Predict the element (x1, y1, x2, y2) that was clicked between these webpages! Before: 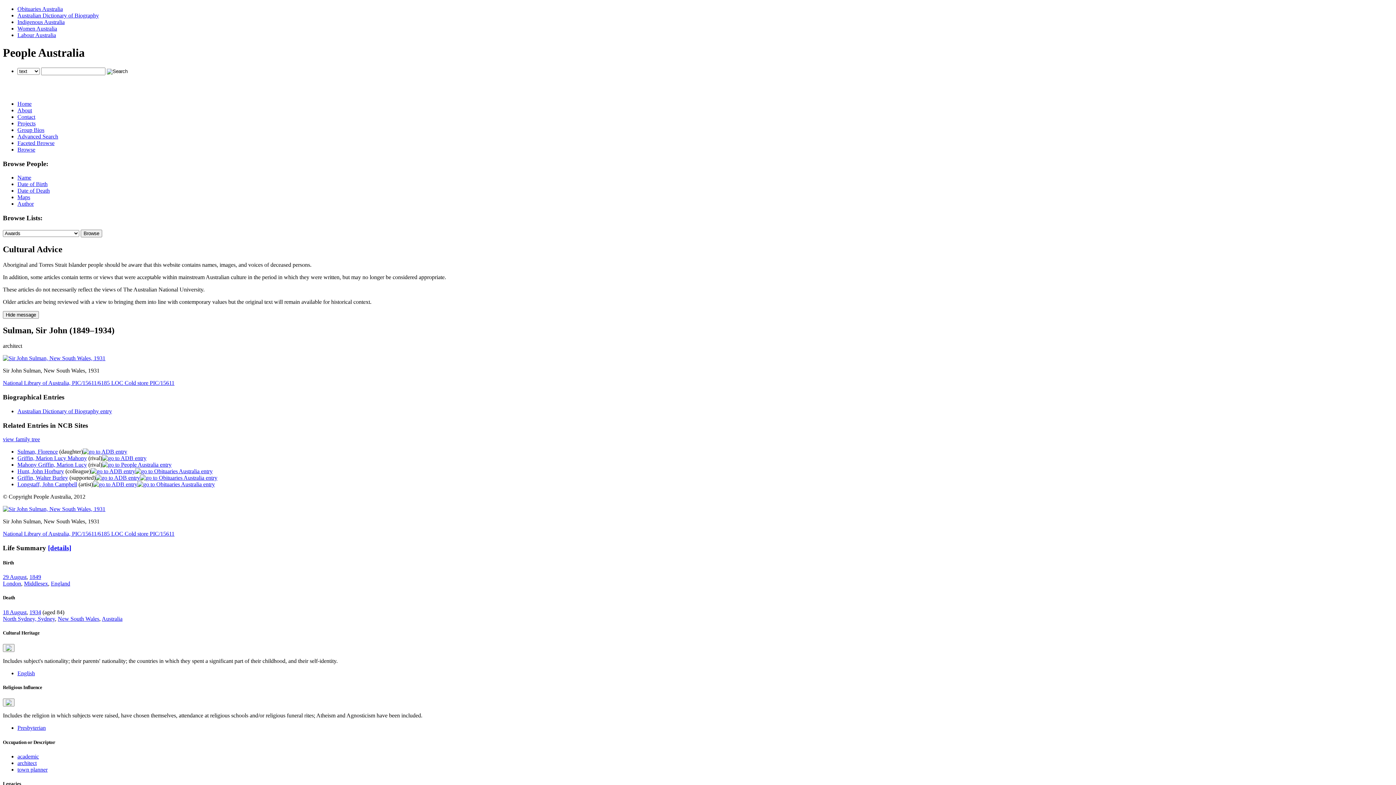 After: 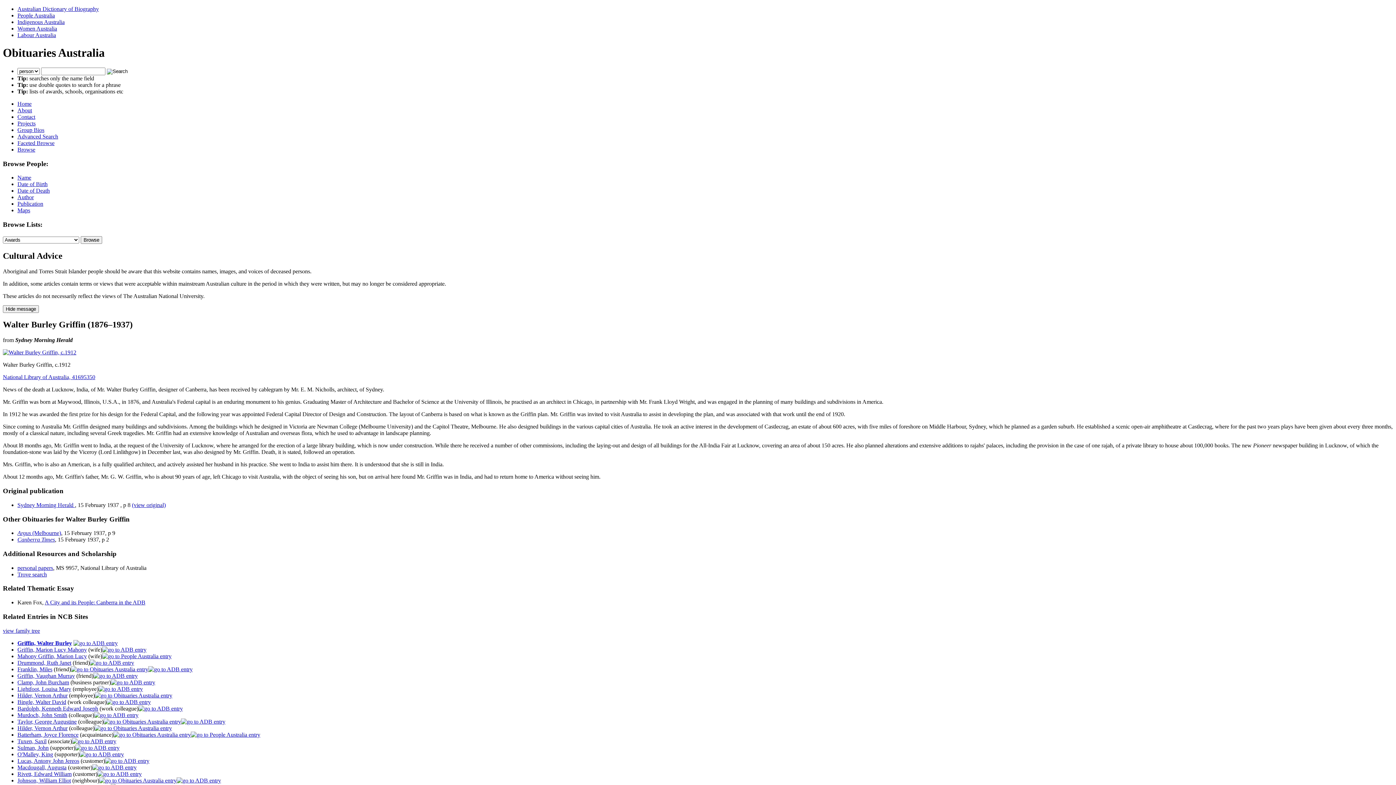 Action: bbox: (140, 475, 217, 481)